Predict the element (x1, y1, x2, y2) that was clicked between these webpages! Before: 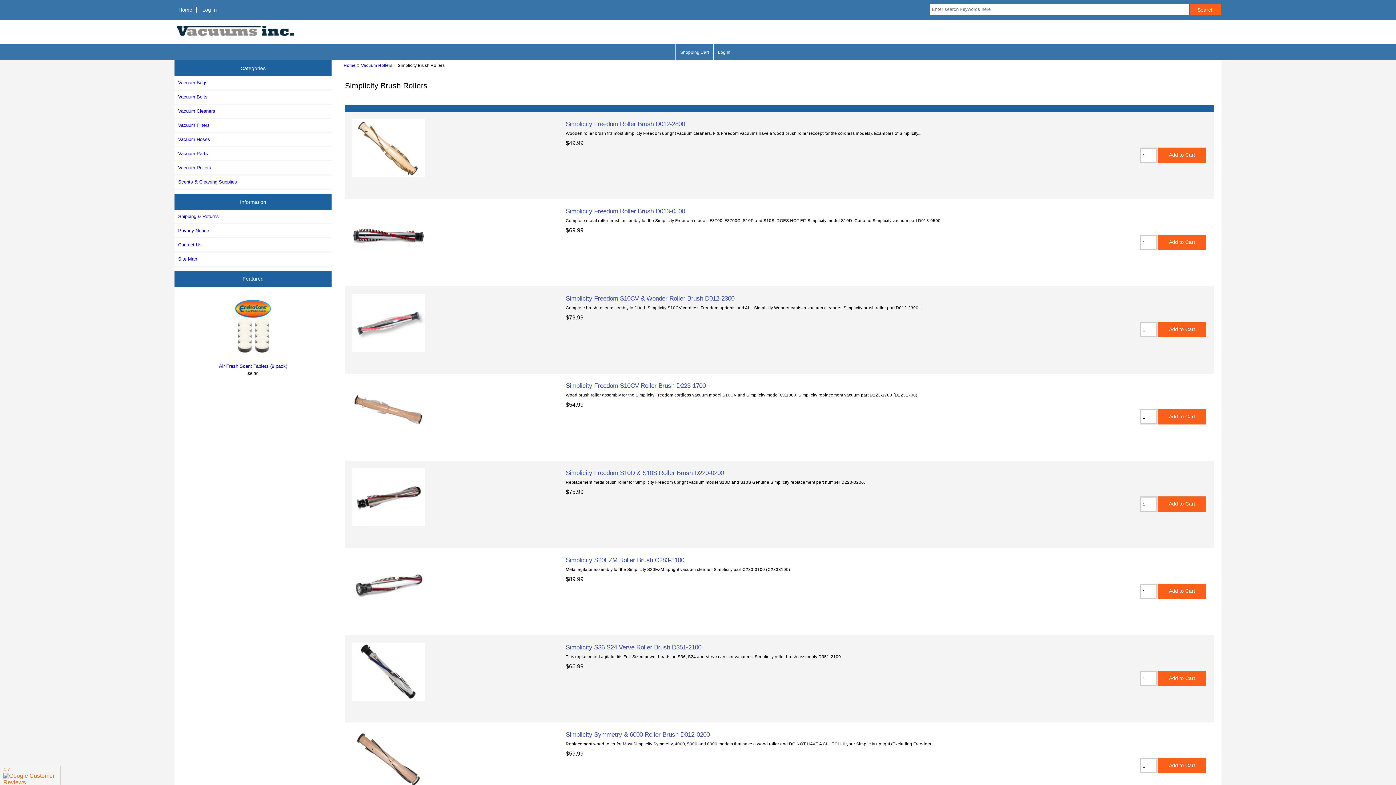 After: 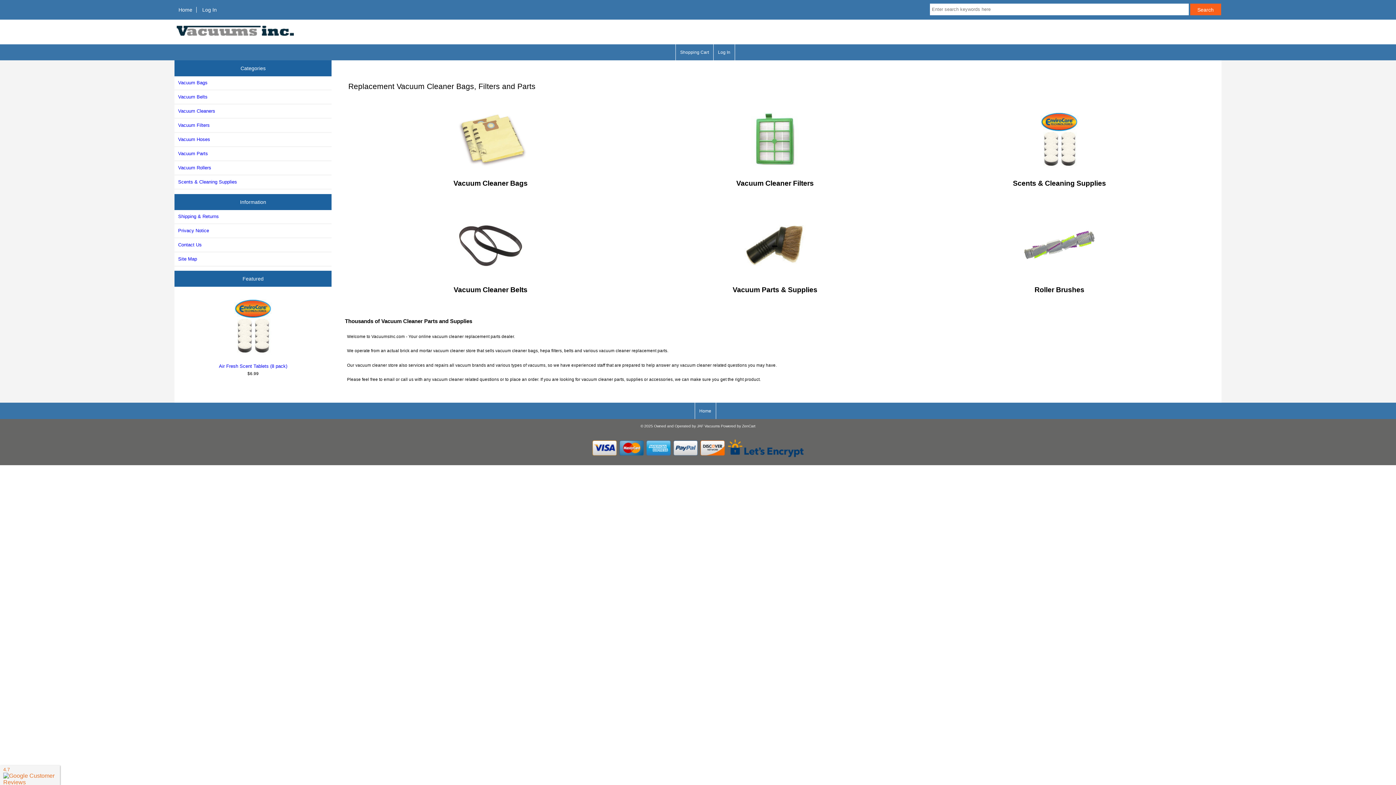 Action: bbox: (343, 63, 355, 67) label: Home